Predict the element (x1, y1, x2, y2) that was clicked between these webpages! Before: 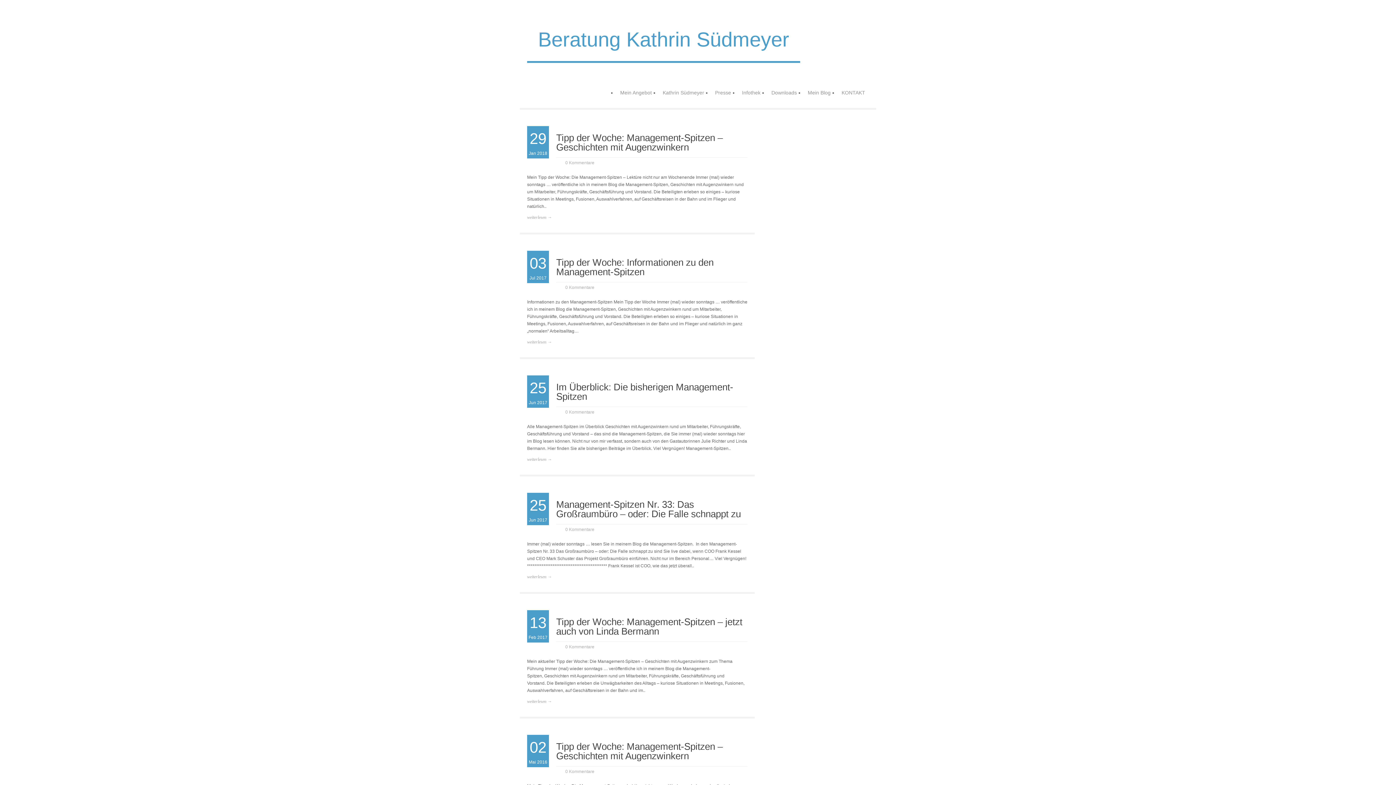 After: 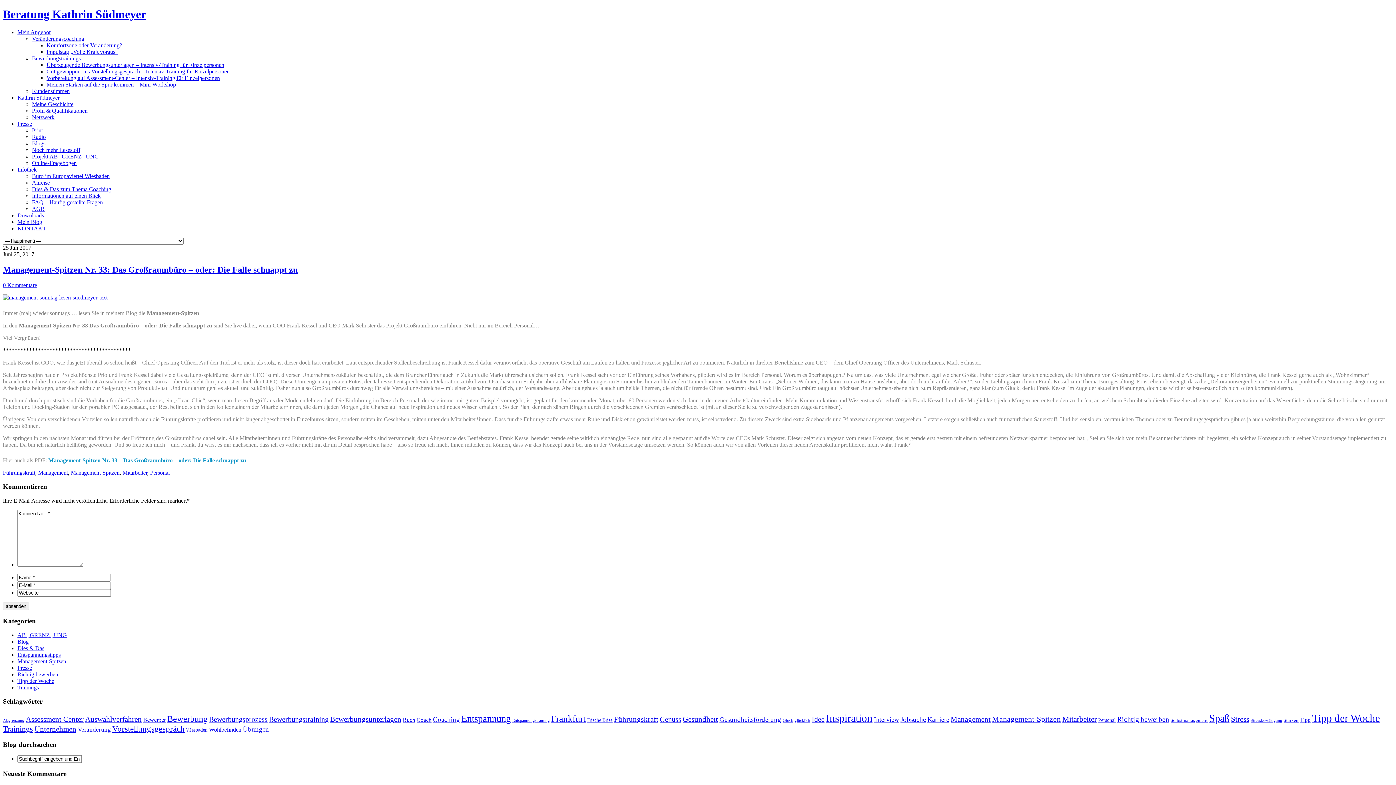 Action: bbox: (527, 569, 747, 580) label: weiterlesen →